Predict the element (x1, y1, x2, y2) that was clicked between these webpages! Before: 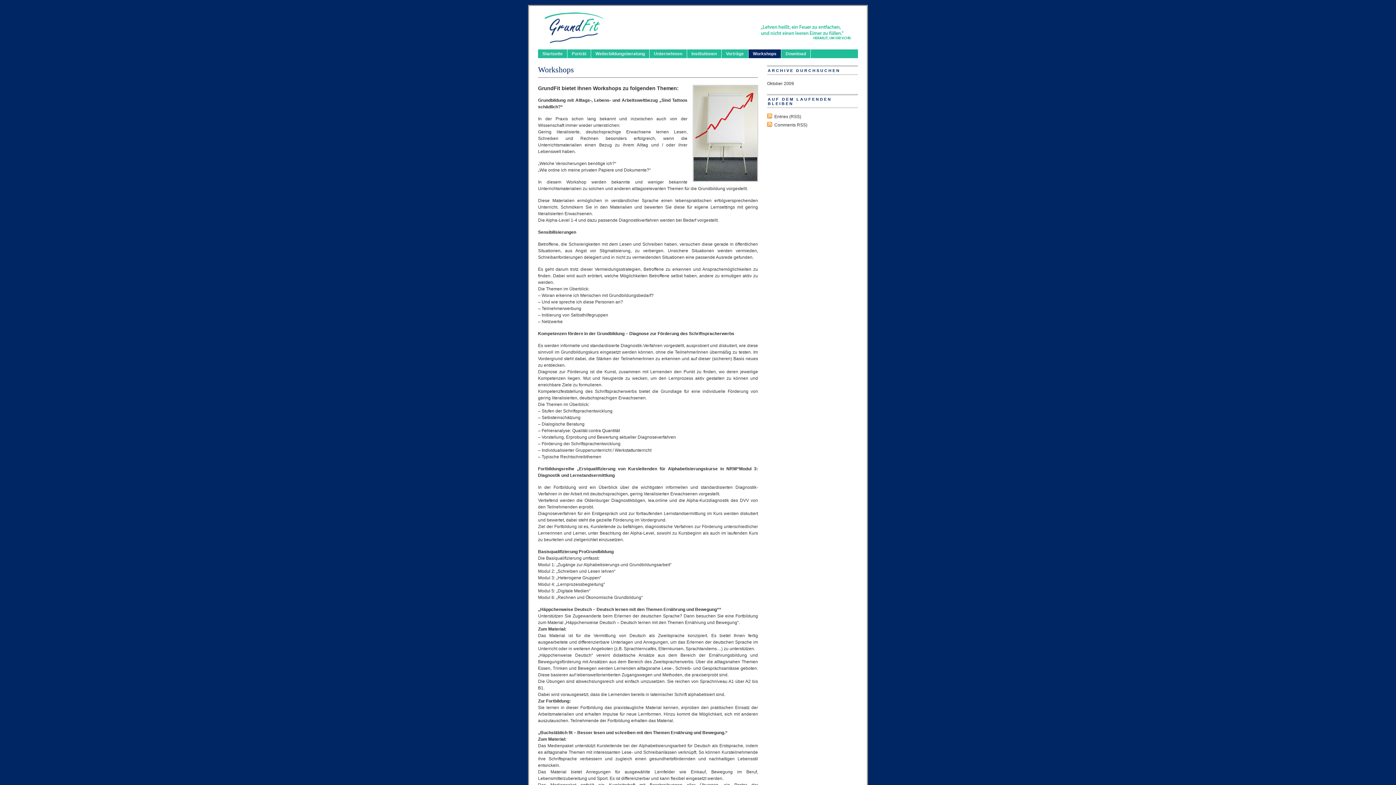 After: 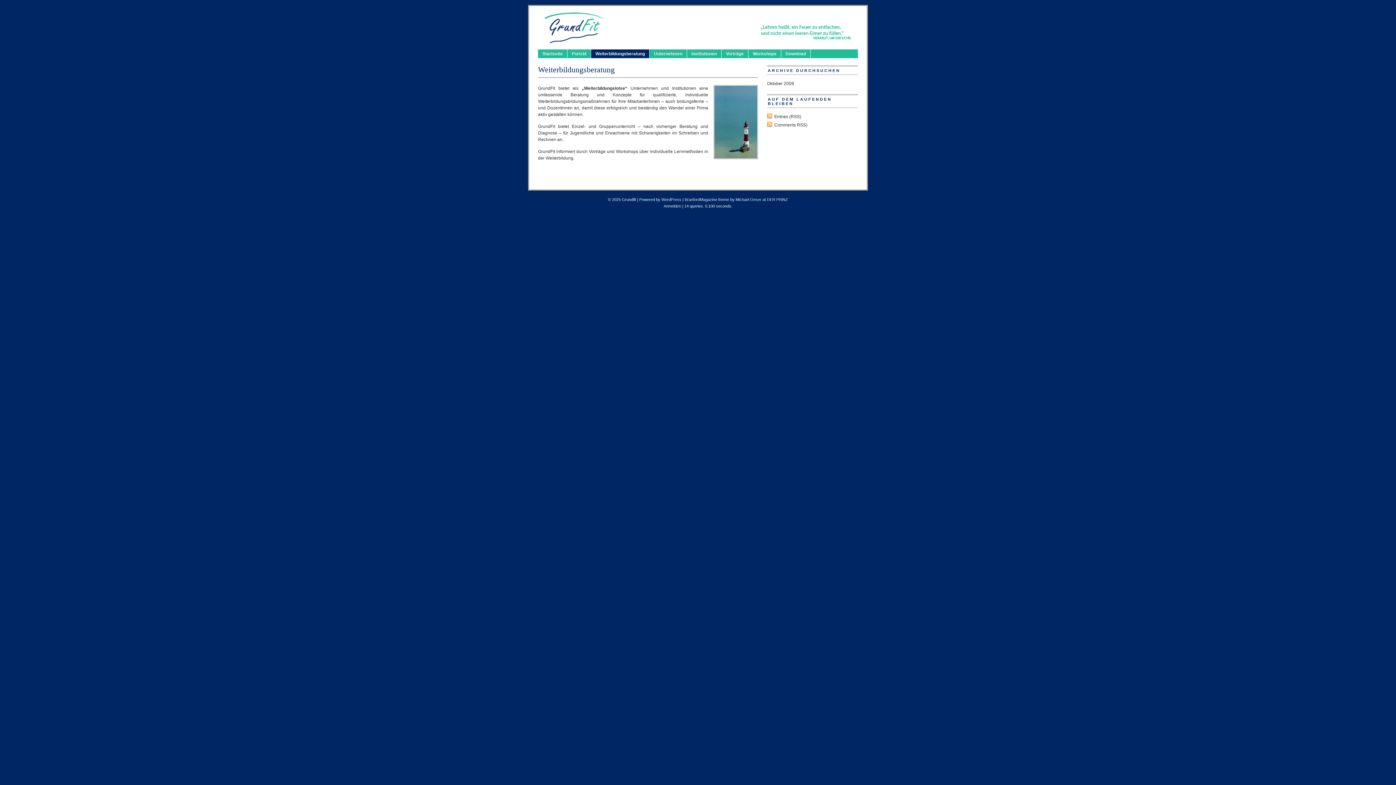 Action: bbox: (591, 49, 649, 58) label: Weiterbildungsberatung